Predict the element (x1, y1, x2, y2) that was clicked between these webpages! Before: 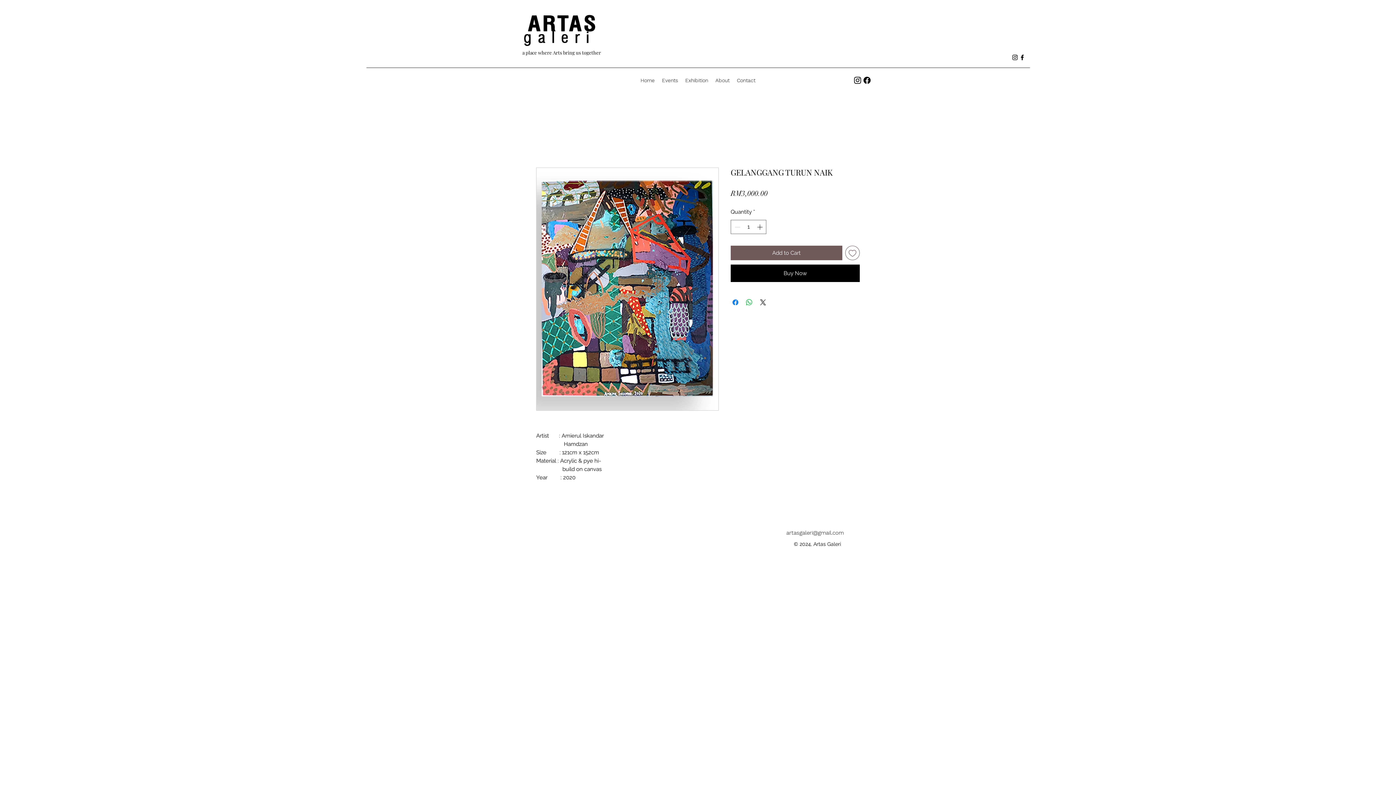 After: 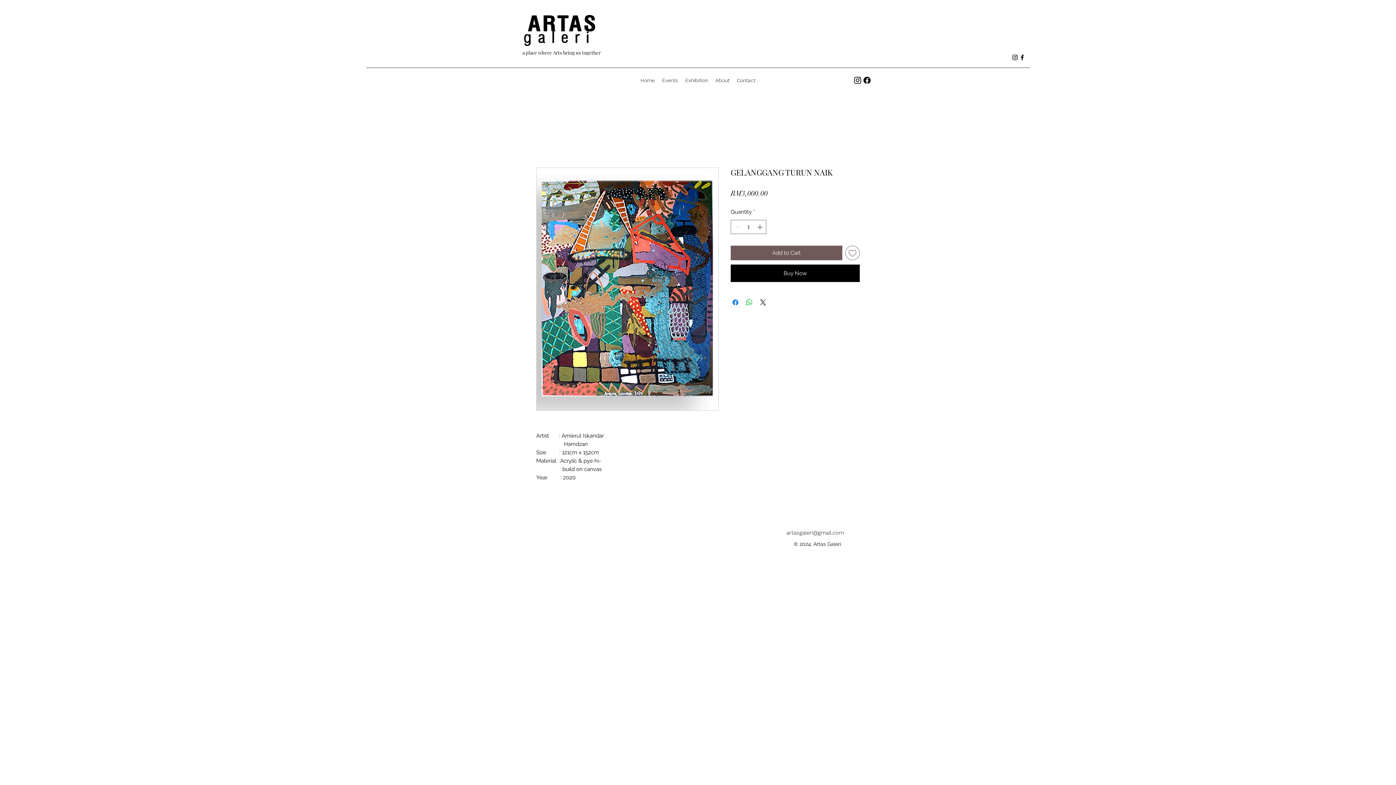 Action: label: Instagram bbox: (853, 75, 862, 85)